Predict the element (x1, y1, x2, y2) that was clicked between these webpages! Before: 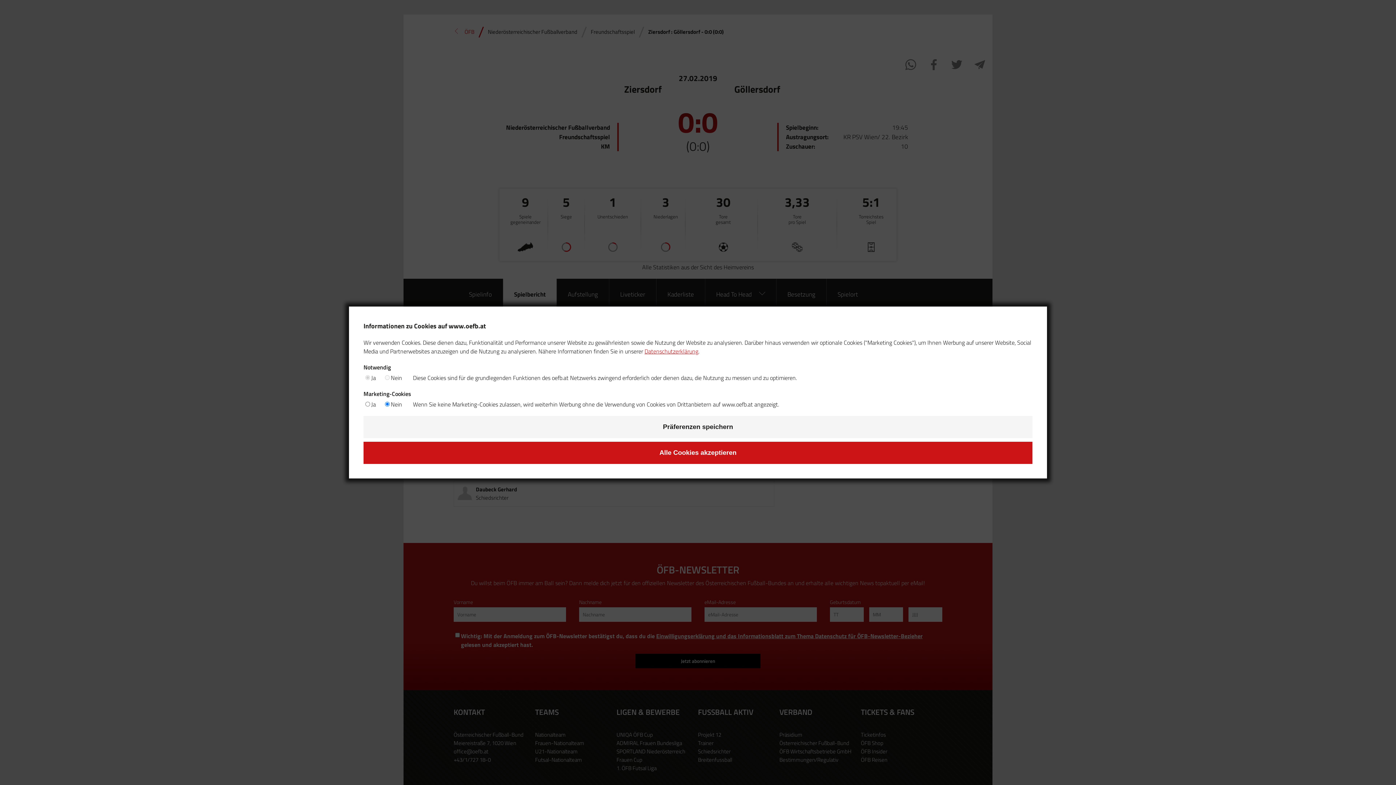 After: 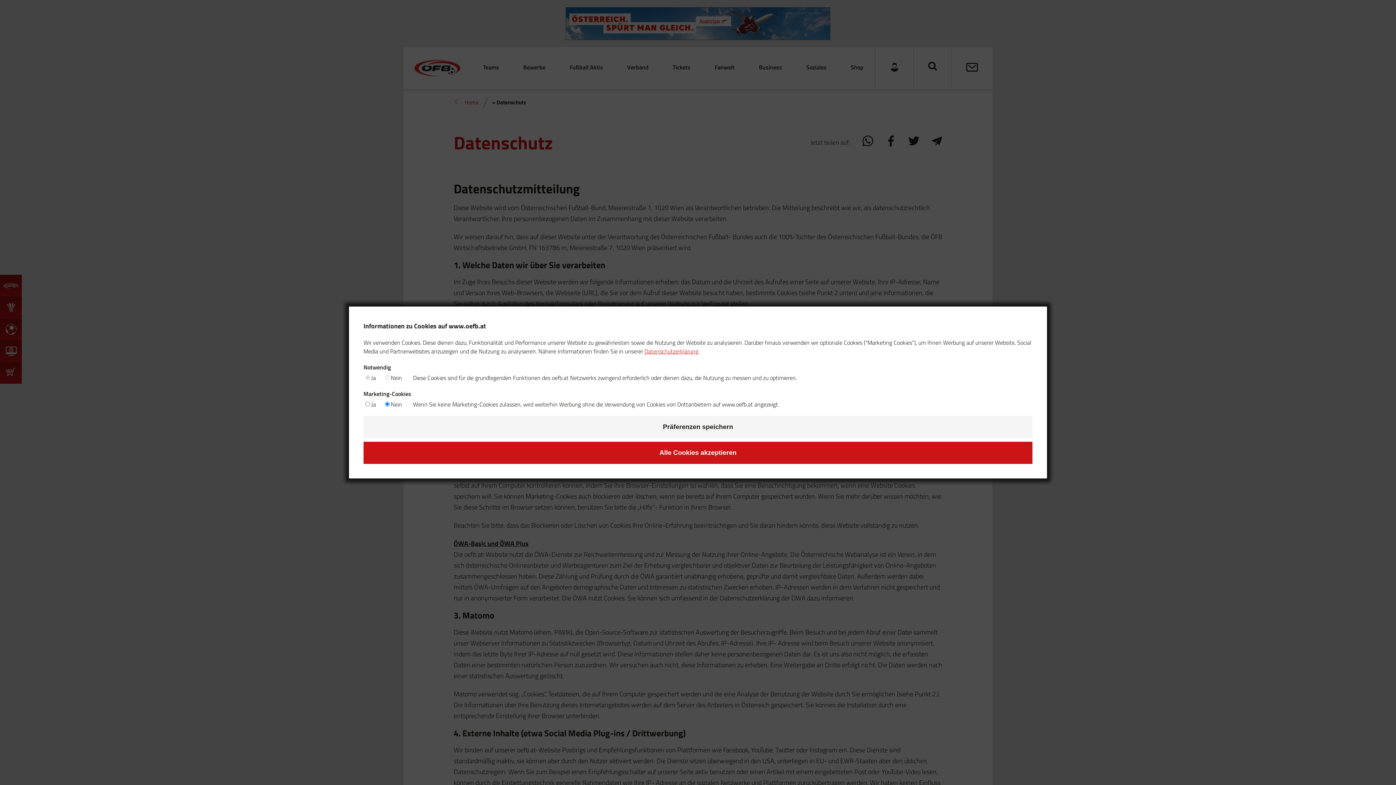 Action: bbox: (644, 347, 698, 355) label: Datenschutzerklärung